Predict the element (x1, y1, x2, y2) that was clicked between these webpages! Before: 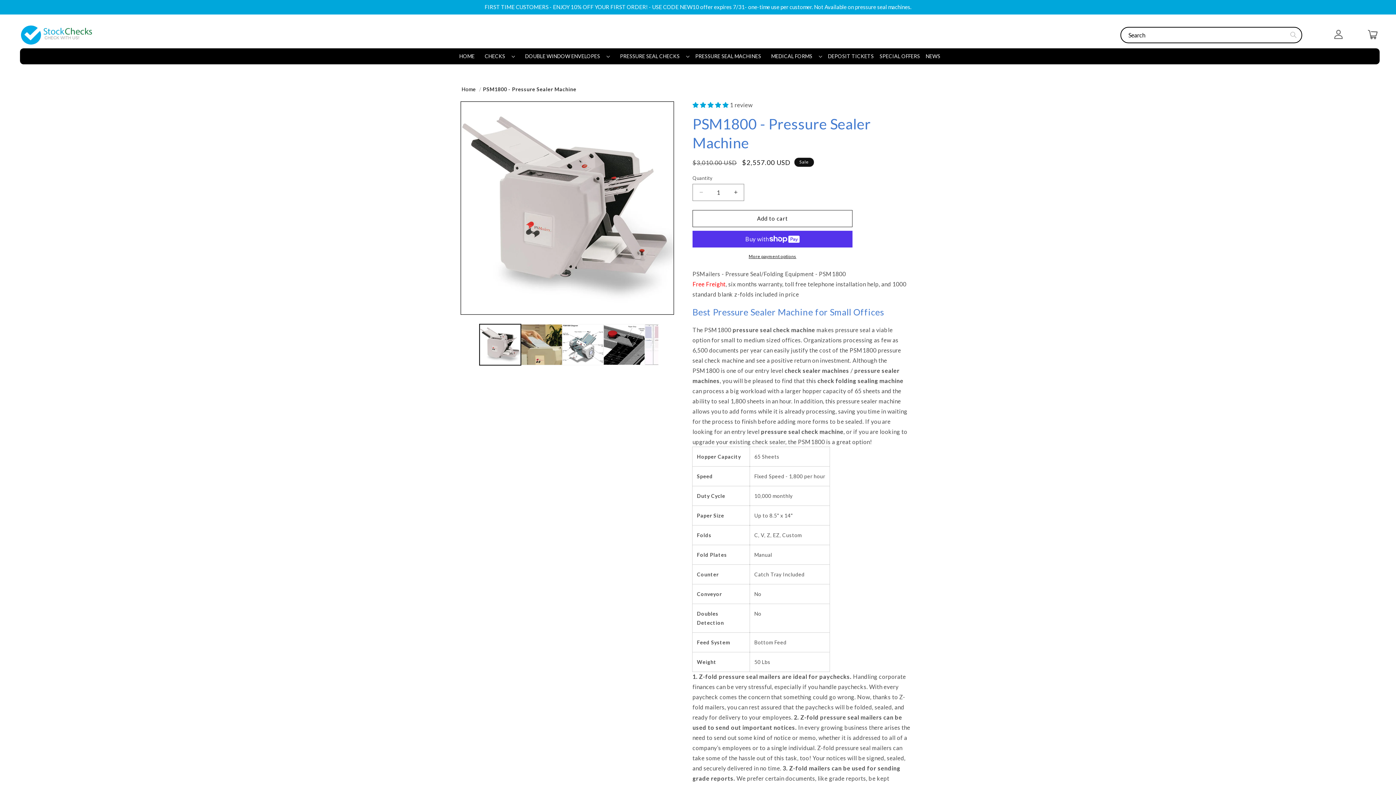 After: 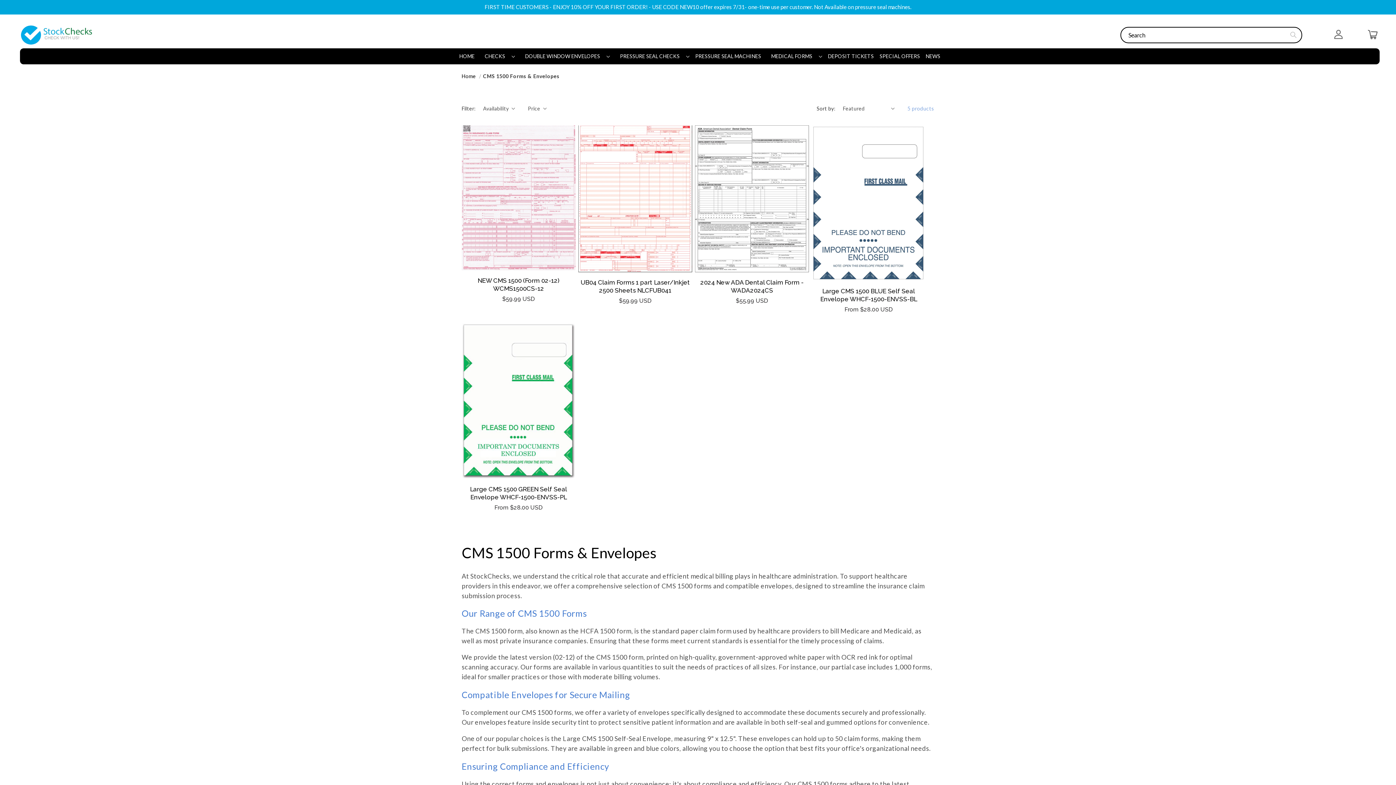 Action: bbox: (768, 48, 815, 63) label: MEDICAL FORMS